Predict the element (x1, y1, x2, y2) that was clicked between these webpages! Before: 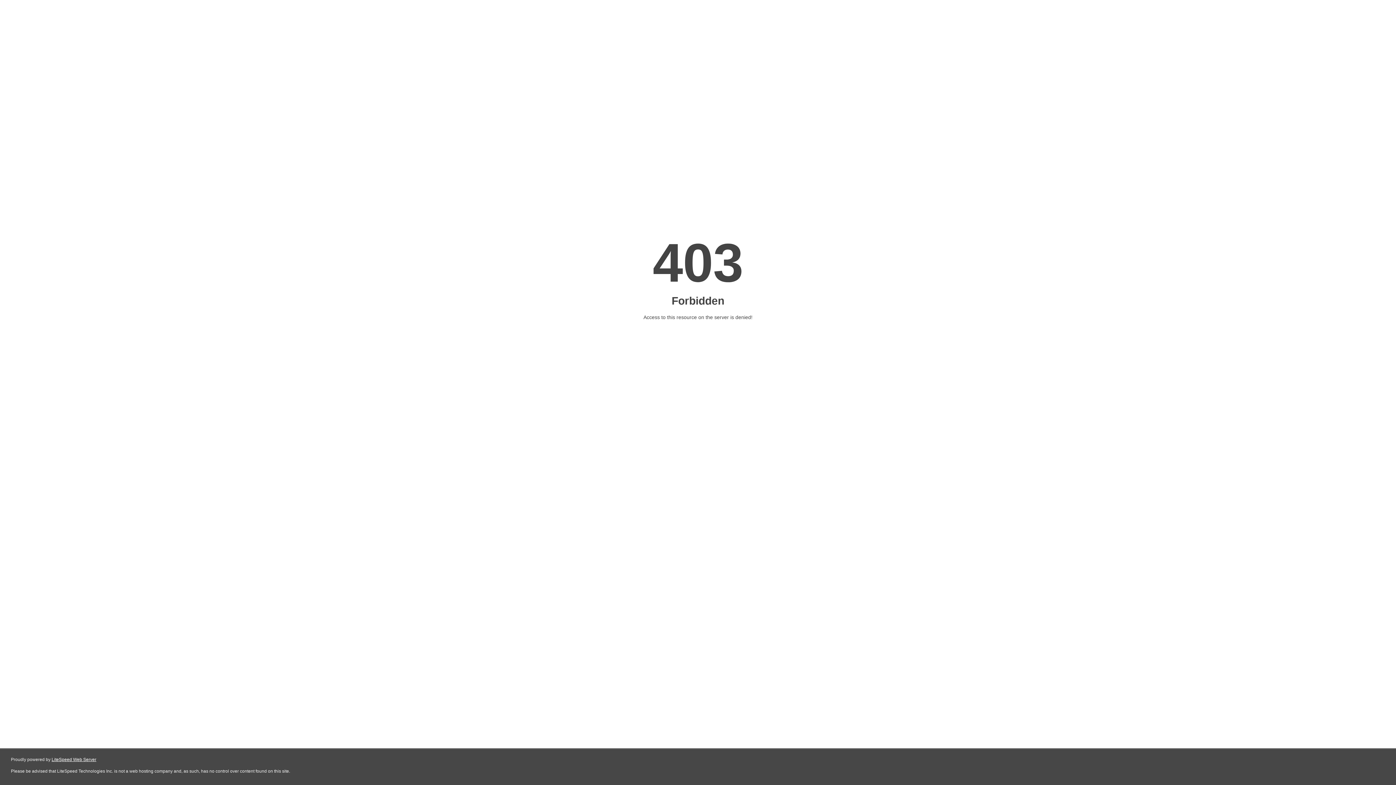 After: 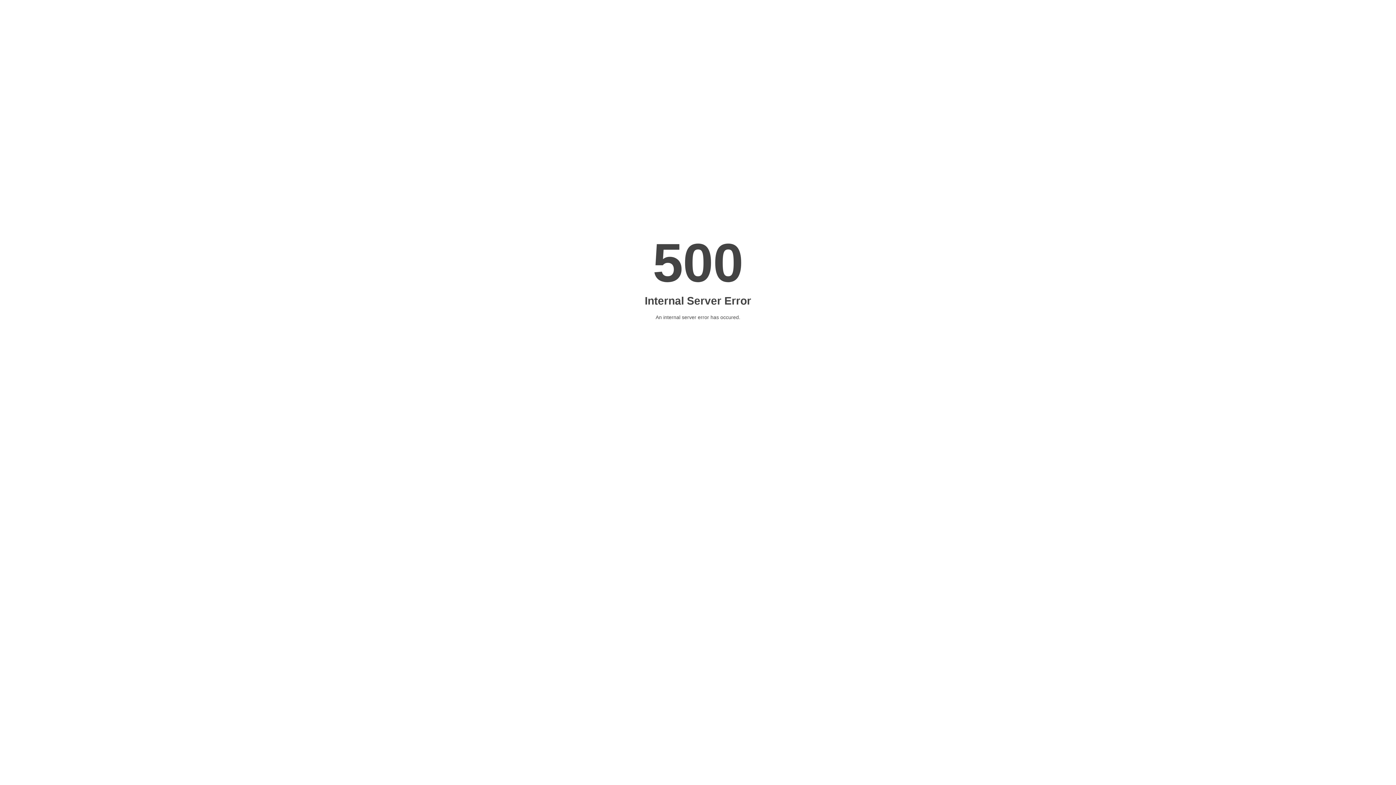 Action: label: LiteSpeed Web Server bbox: (51, 757, 96, 762)